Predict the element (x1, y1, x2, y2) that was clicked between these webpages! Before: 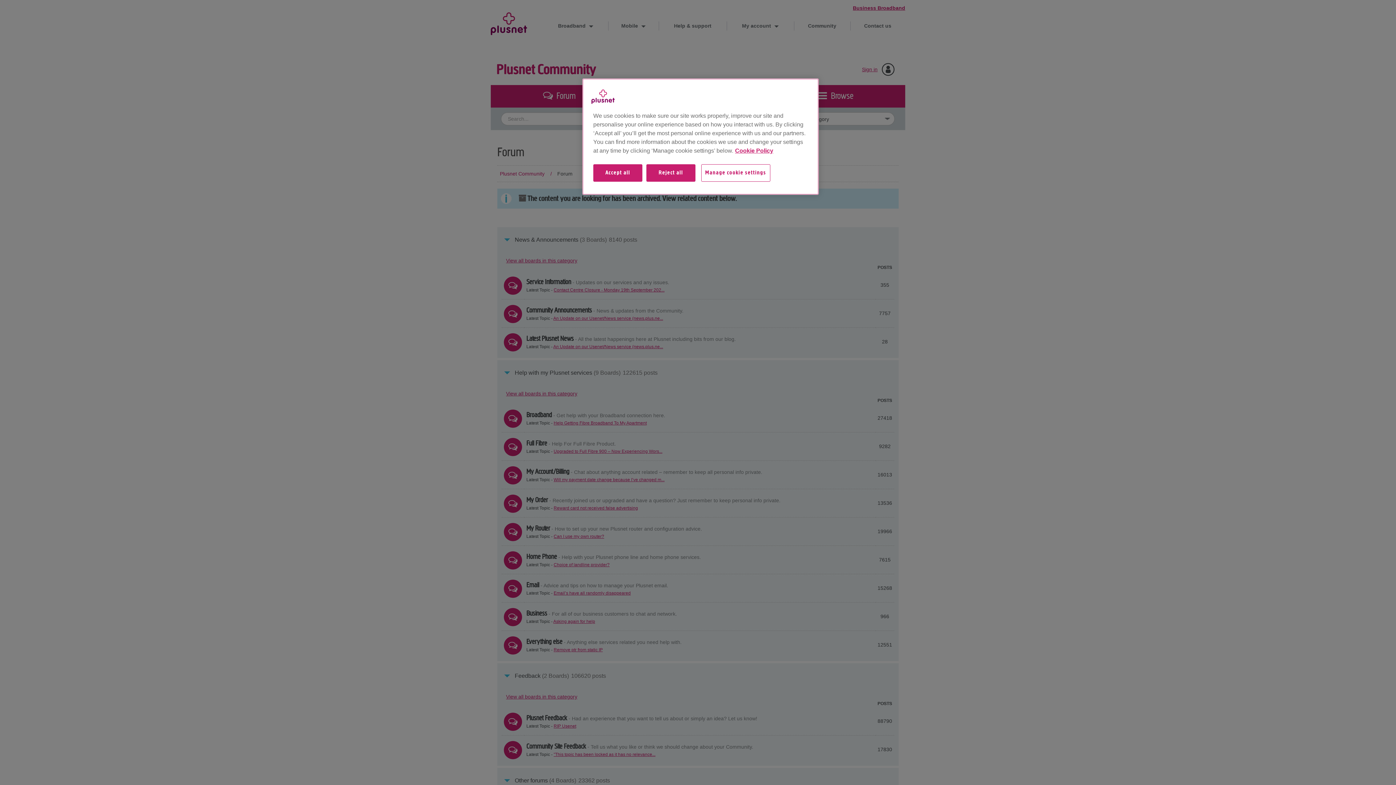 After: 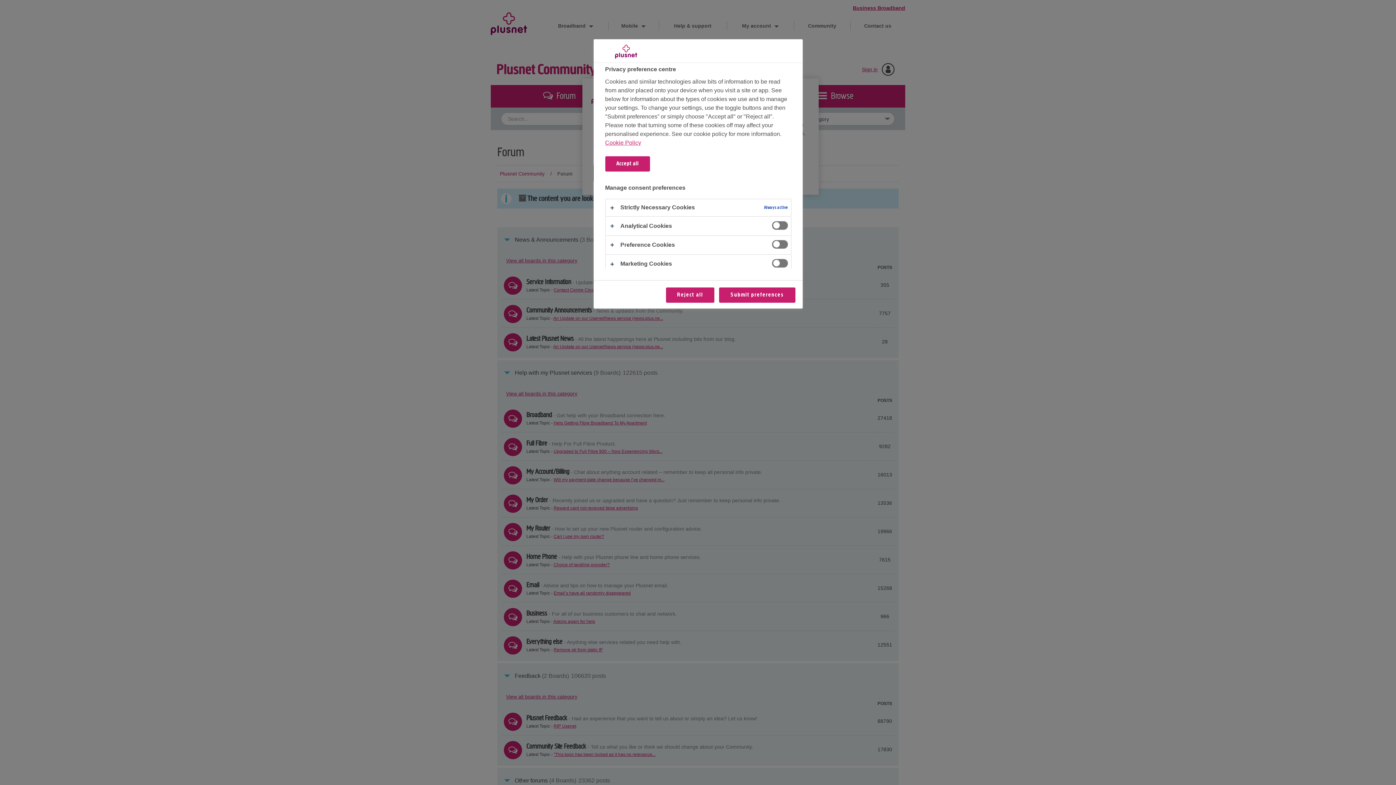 Action: bbox: (701, 164, 780, 189) label: Manage cookie settings